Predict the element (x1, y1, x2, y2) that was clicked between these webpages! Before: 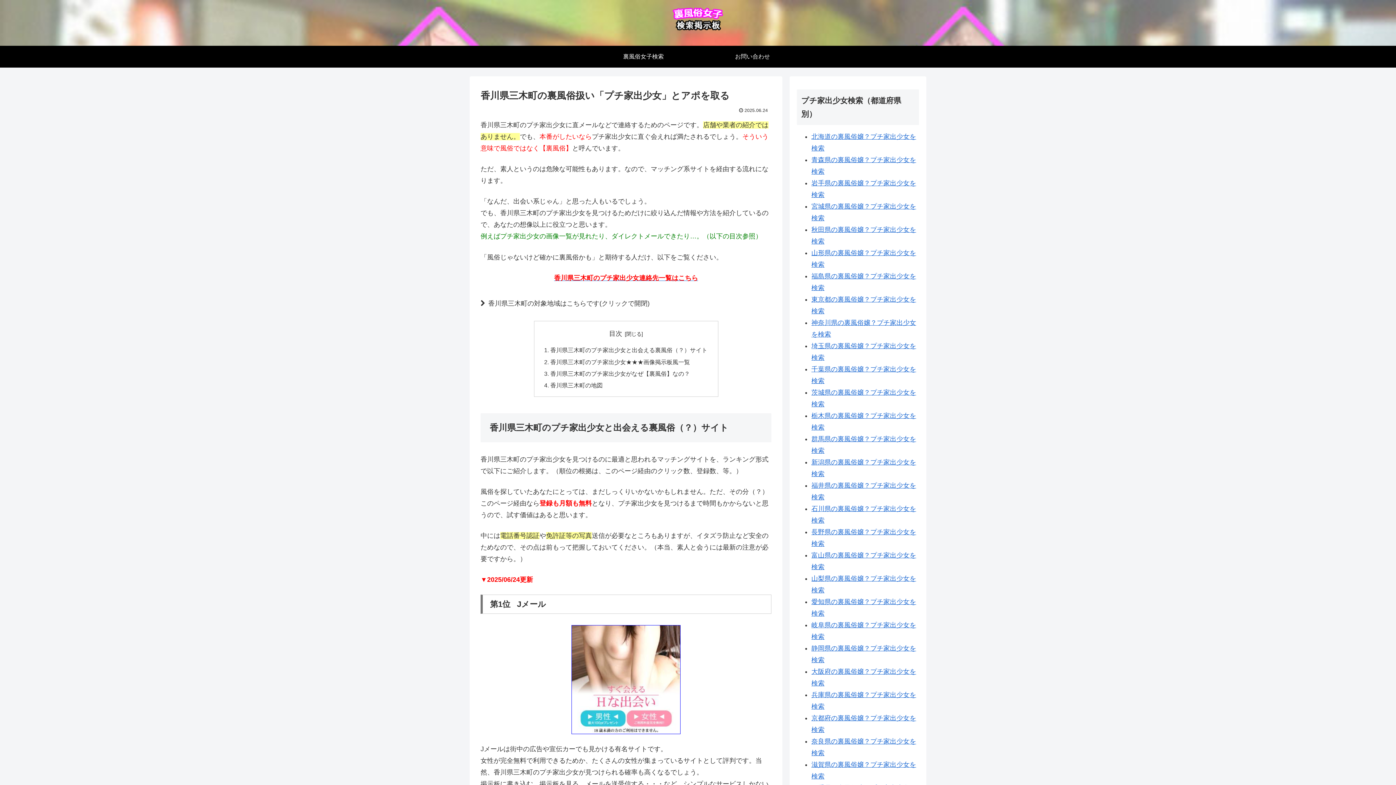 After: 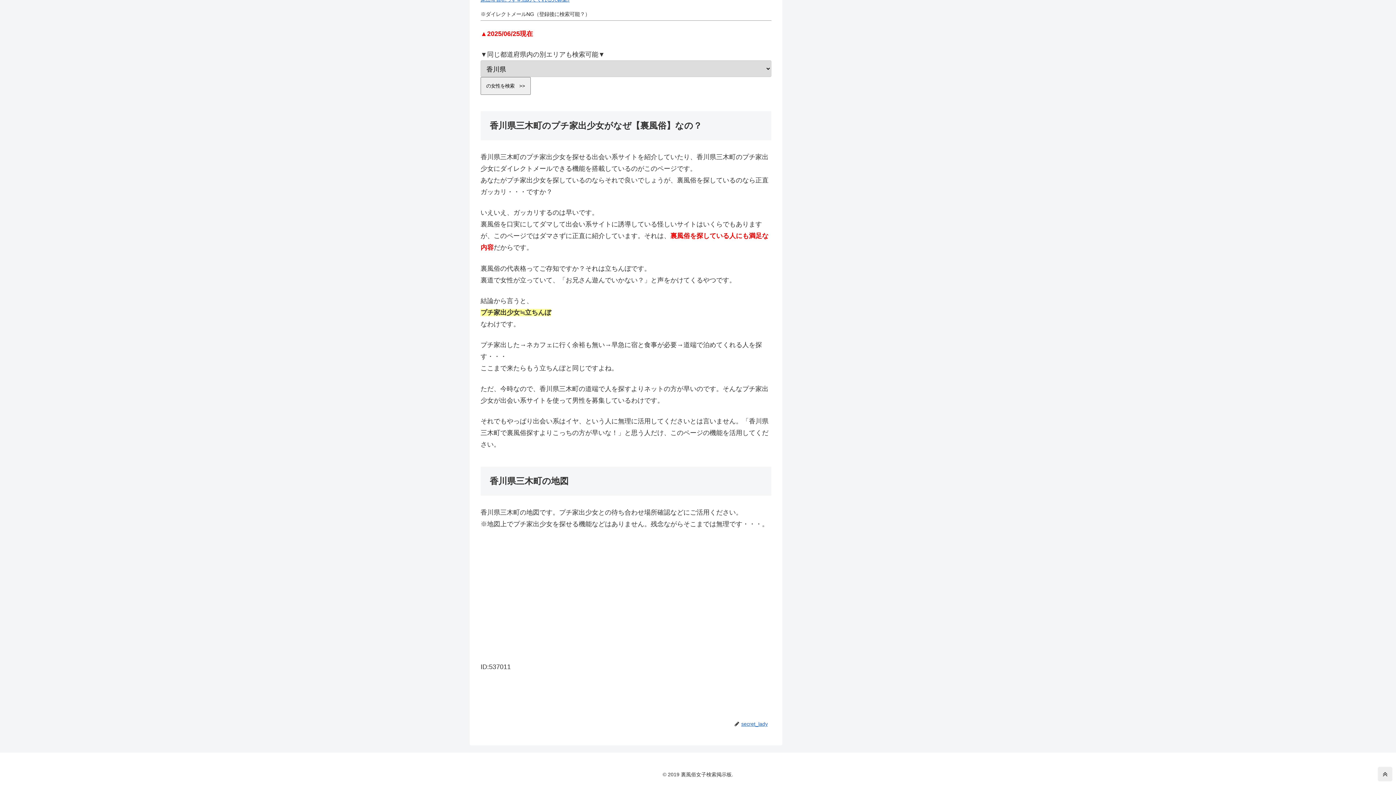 Action: bbox: (550, 370, 690, 377) label: 香川県三木町のプチ家出少女がなぜ【裏風俗】なの？